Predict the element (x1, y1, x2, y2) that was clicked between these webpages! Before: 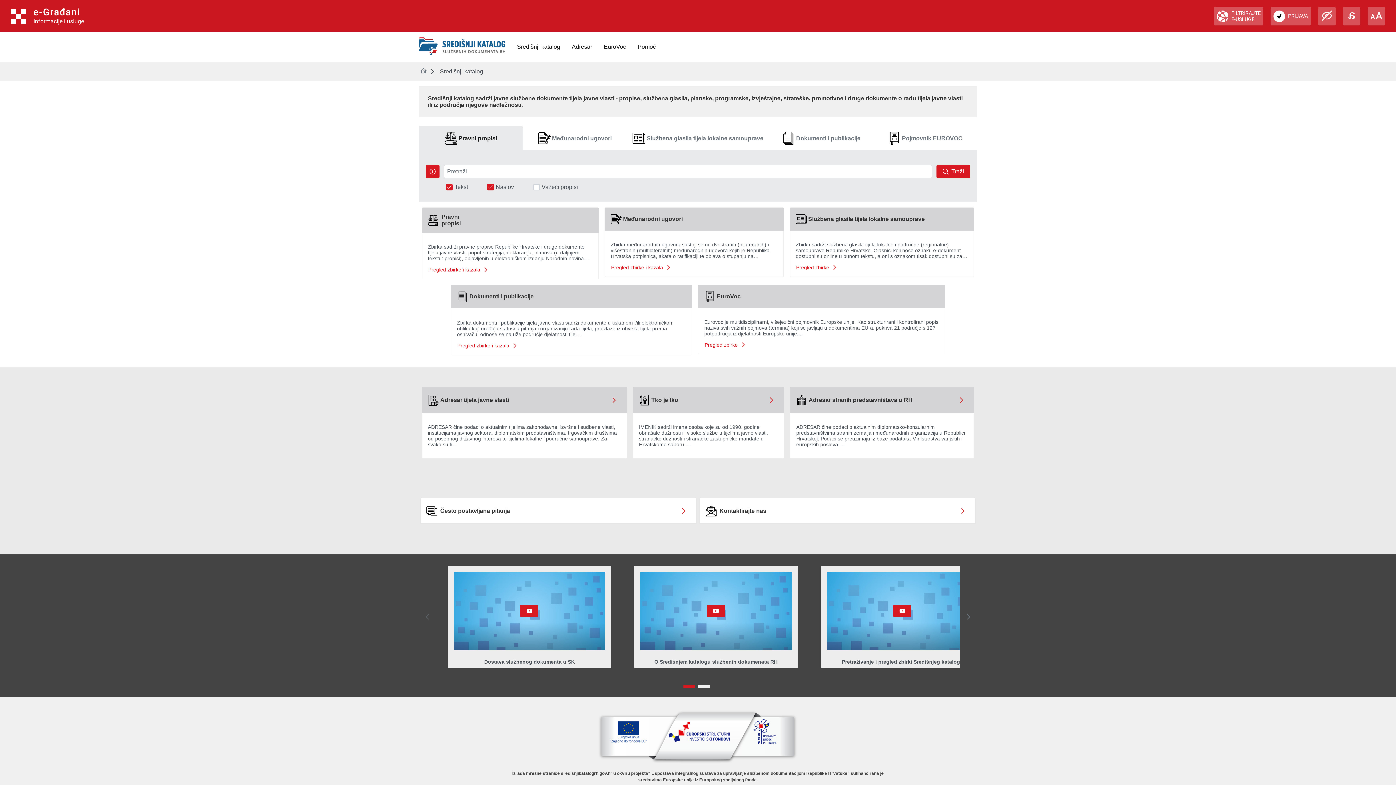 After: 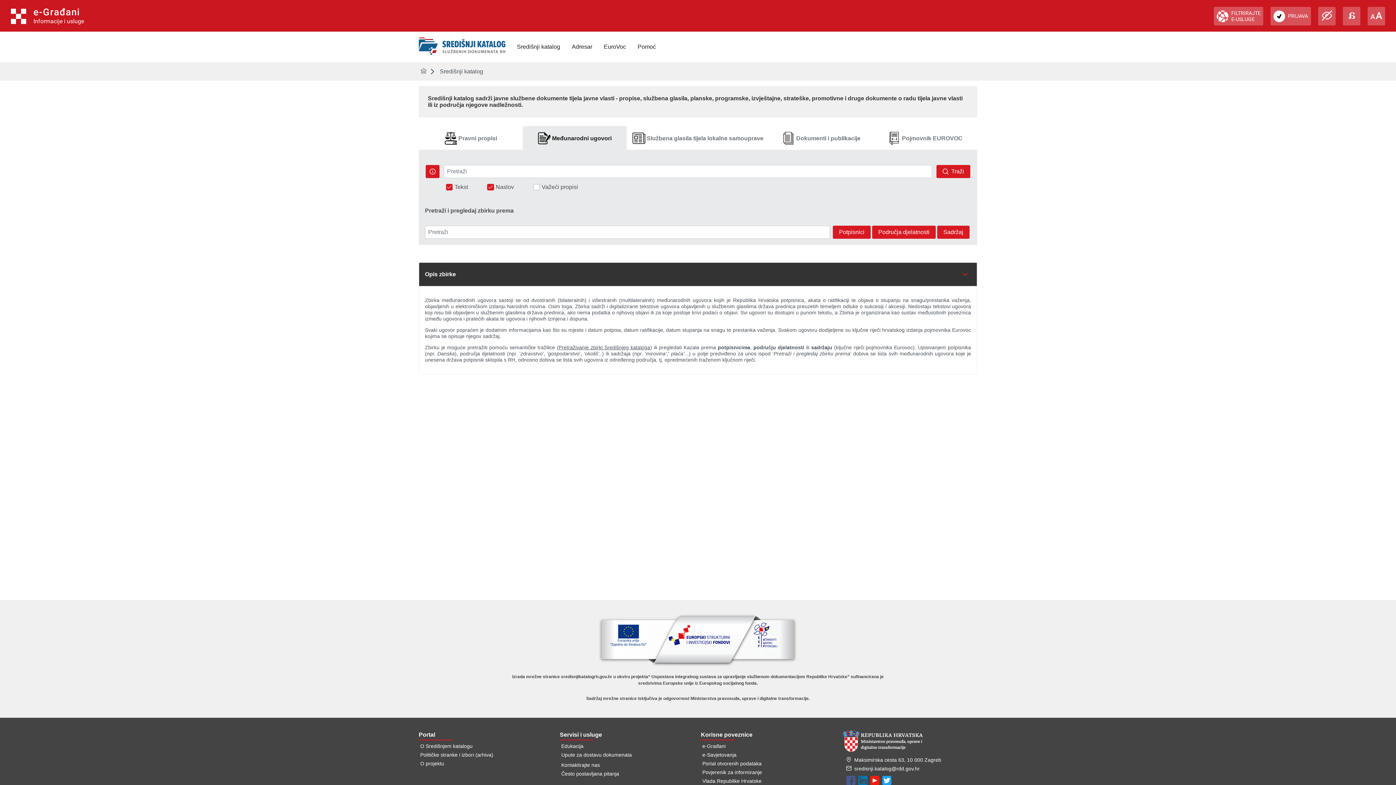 Action: bbox: (610, 264, 671, 270) label: Pregled zbirke i kazala